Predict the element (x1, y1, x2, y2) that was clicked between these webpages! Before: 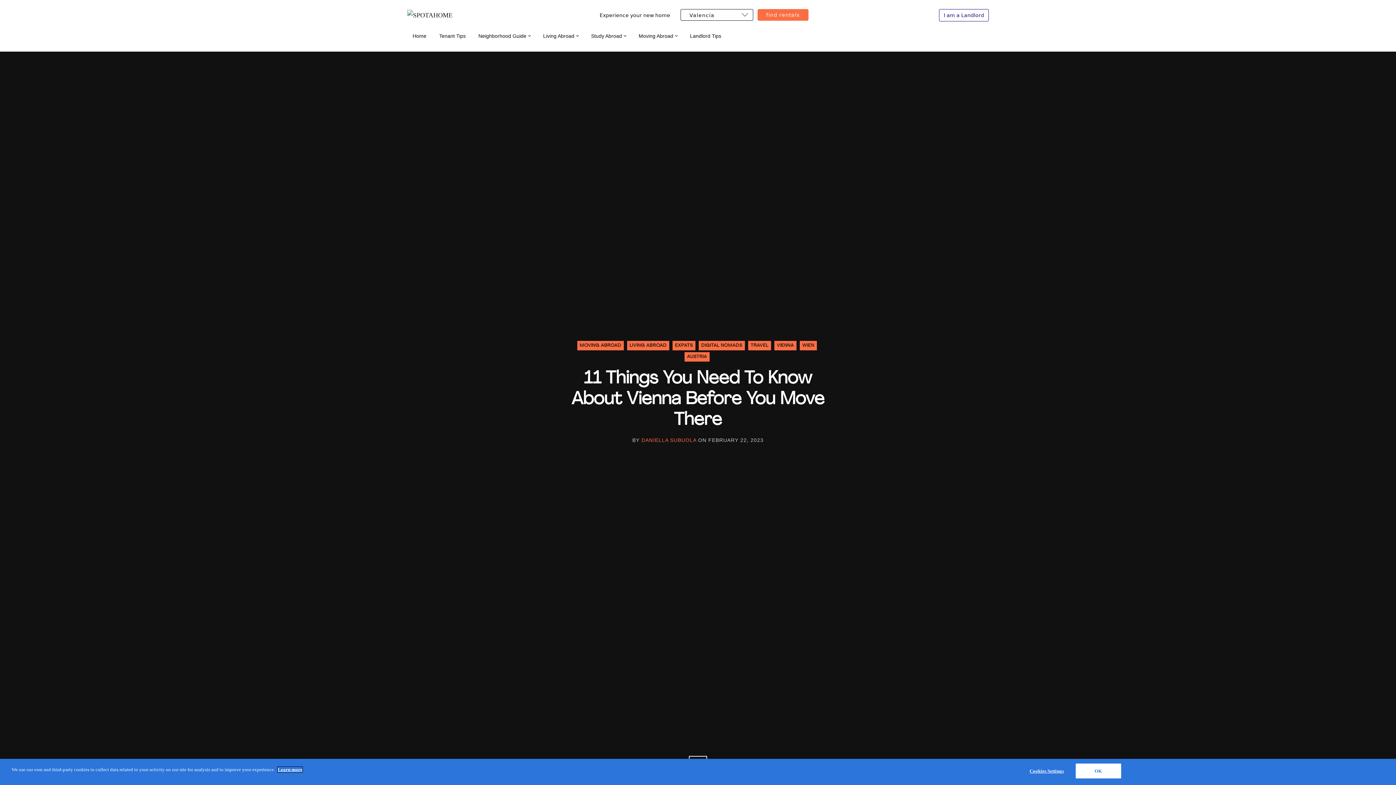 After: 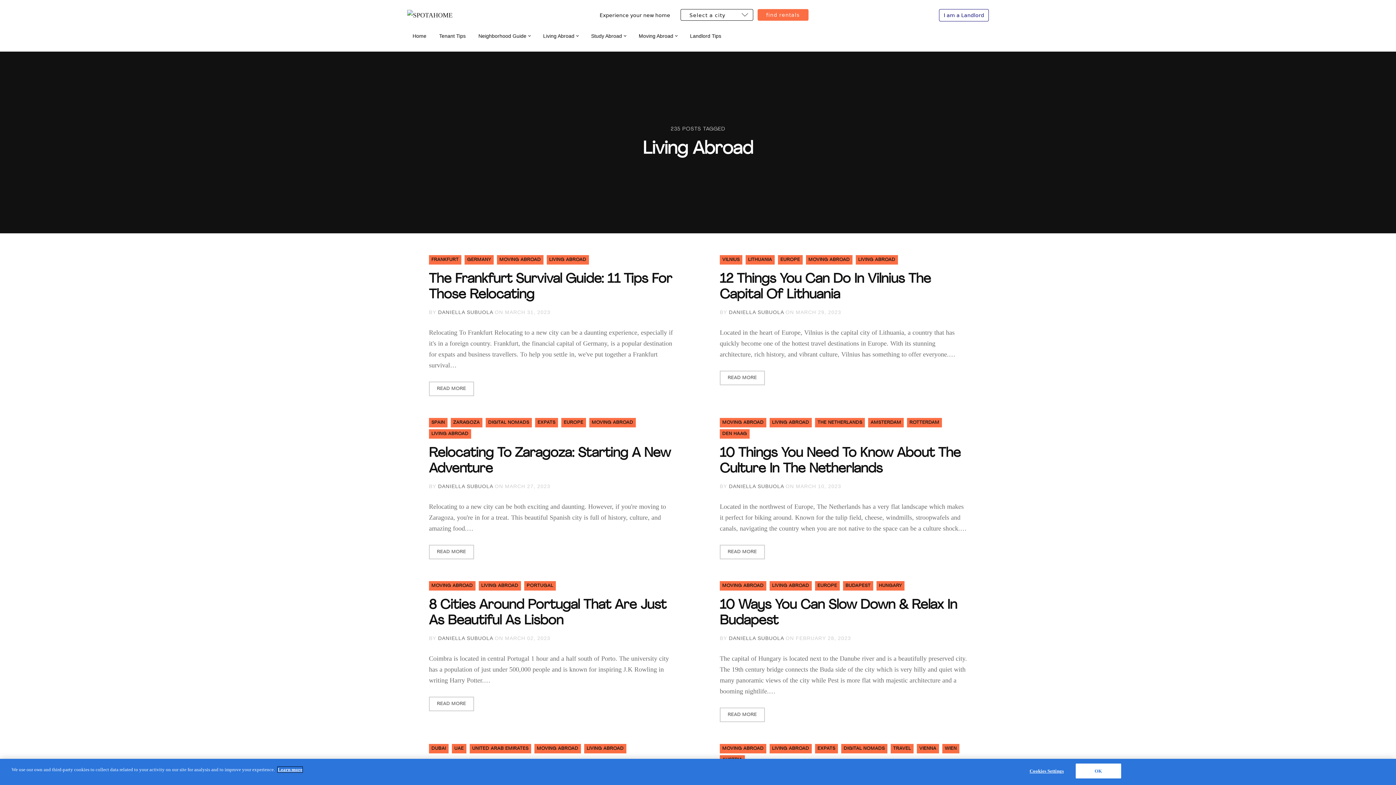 Action: bbox: (627, 341, 669, 350) label: LIVING ABROAD